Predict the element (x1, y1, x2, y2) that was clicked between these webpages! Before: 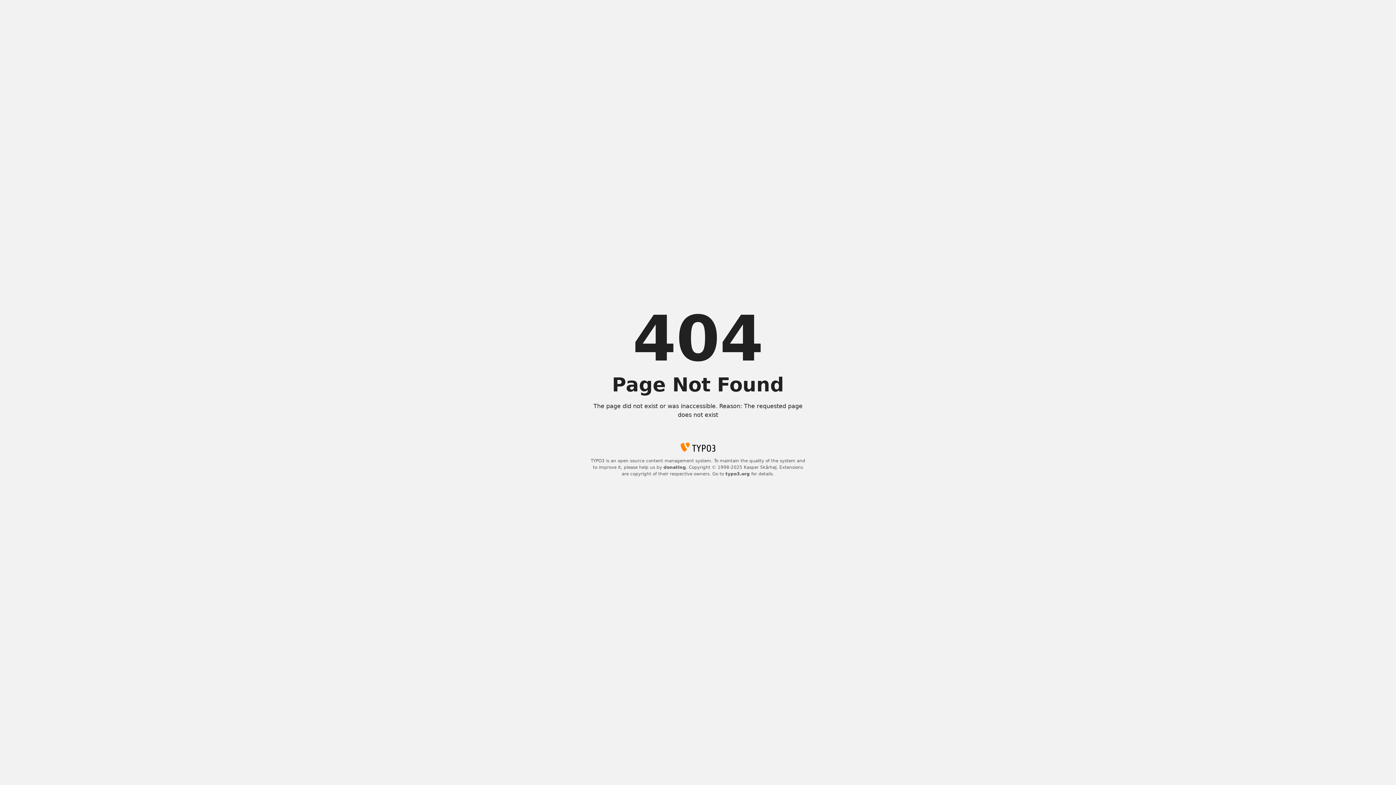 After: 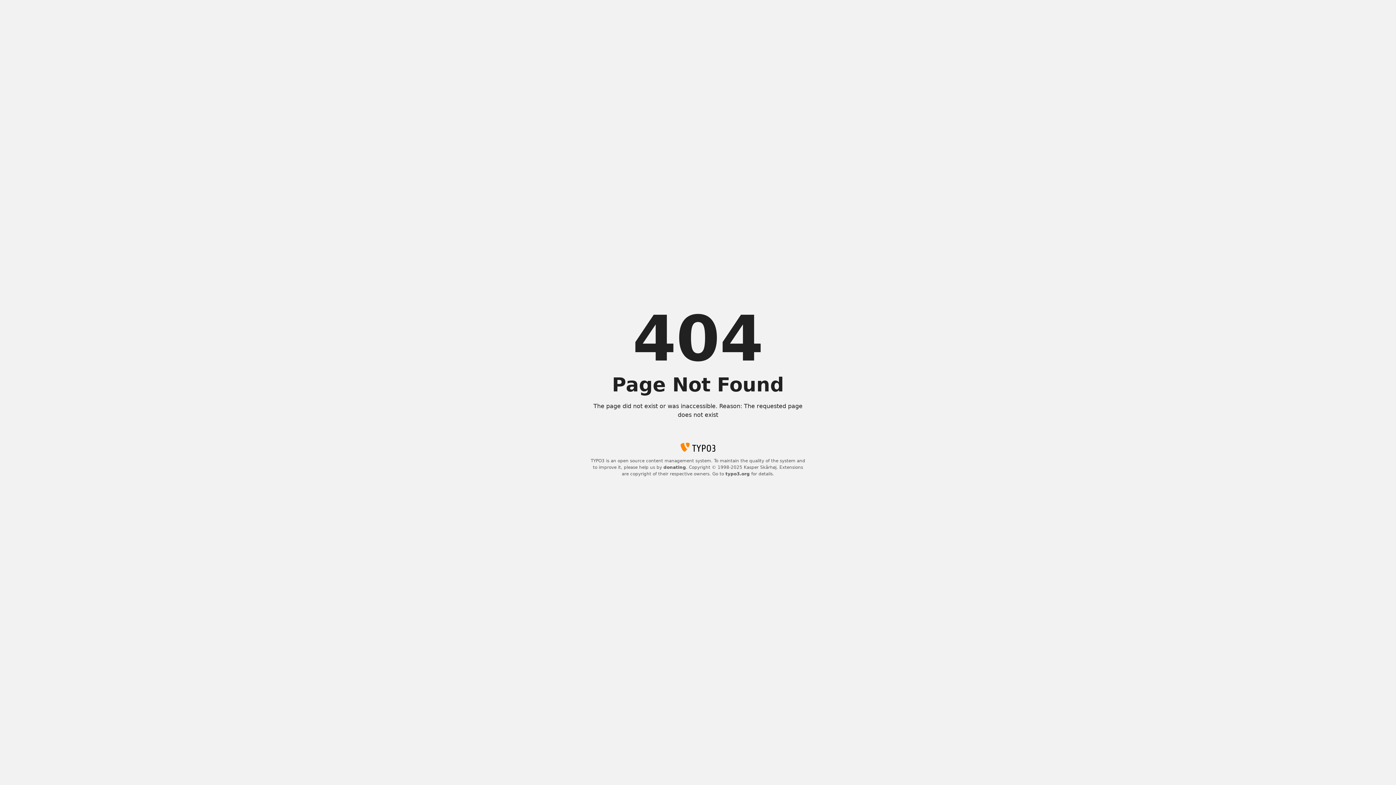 Action: label: typo3.org bbox: (725, 471, 750, 476)